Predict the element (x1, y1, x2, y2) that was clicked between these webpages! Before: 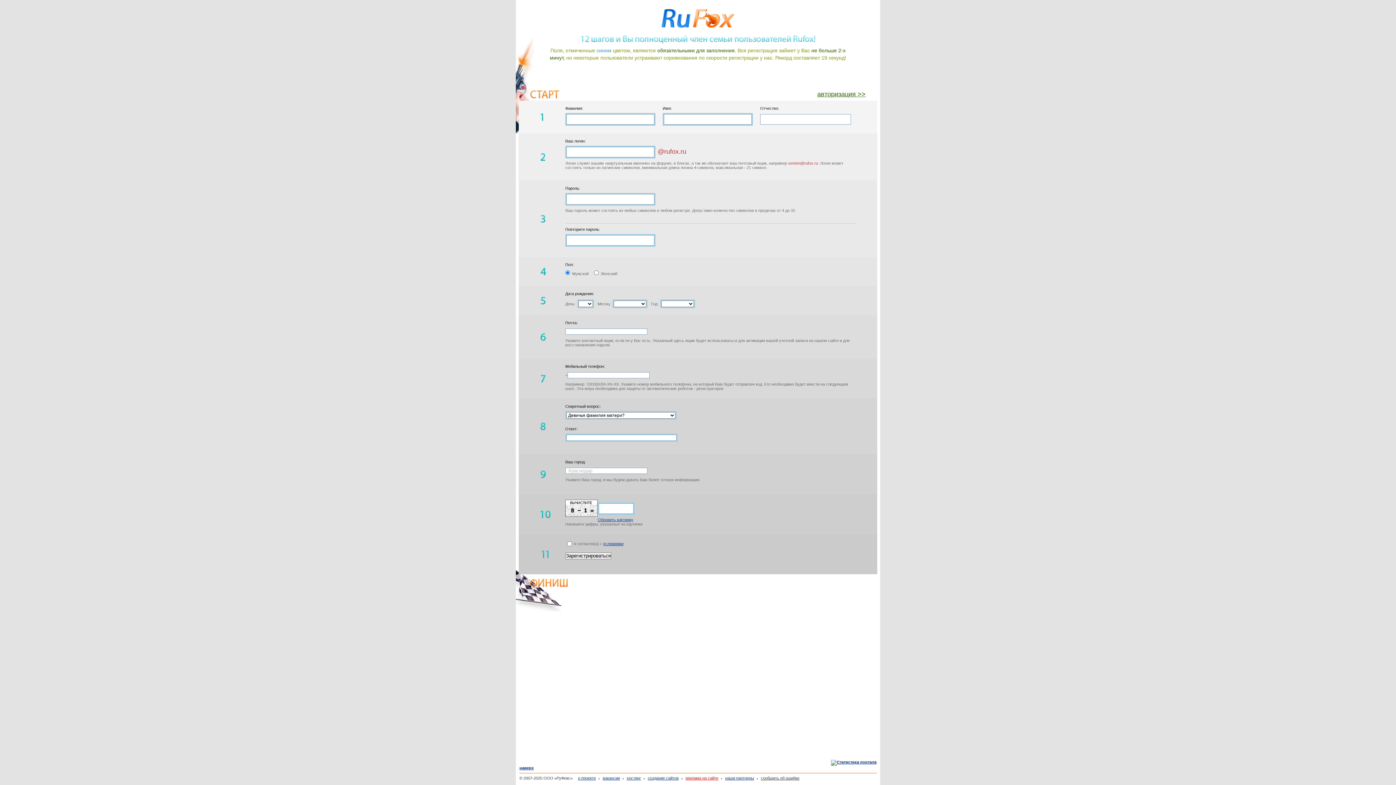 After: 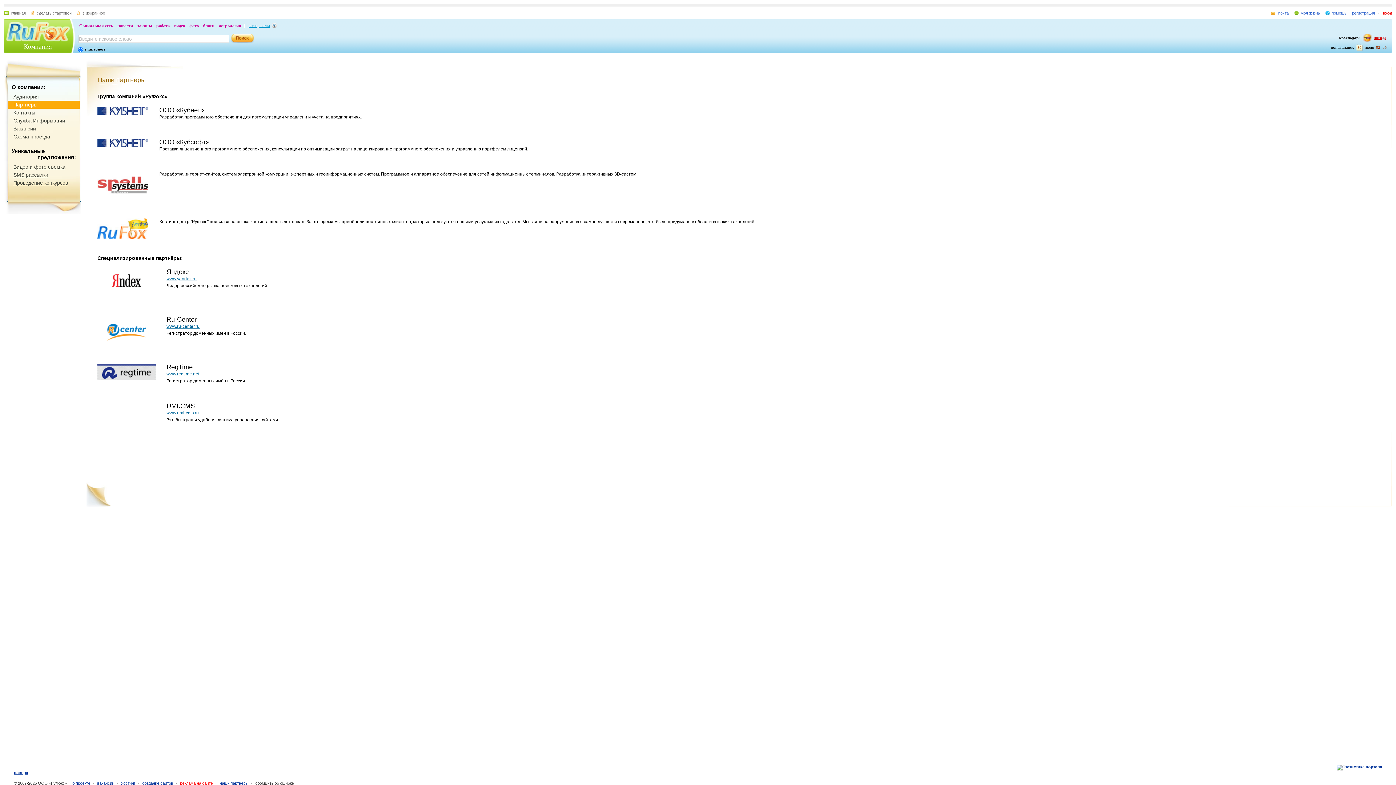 Action: label: наши партнеры bbox: (721, 776, 754, 780)